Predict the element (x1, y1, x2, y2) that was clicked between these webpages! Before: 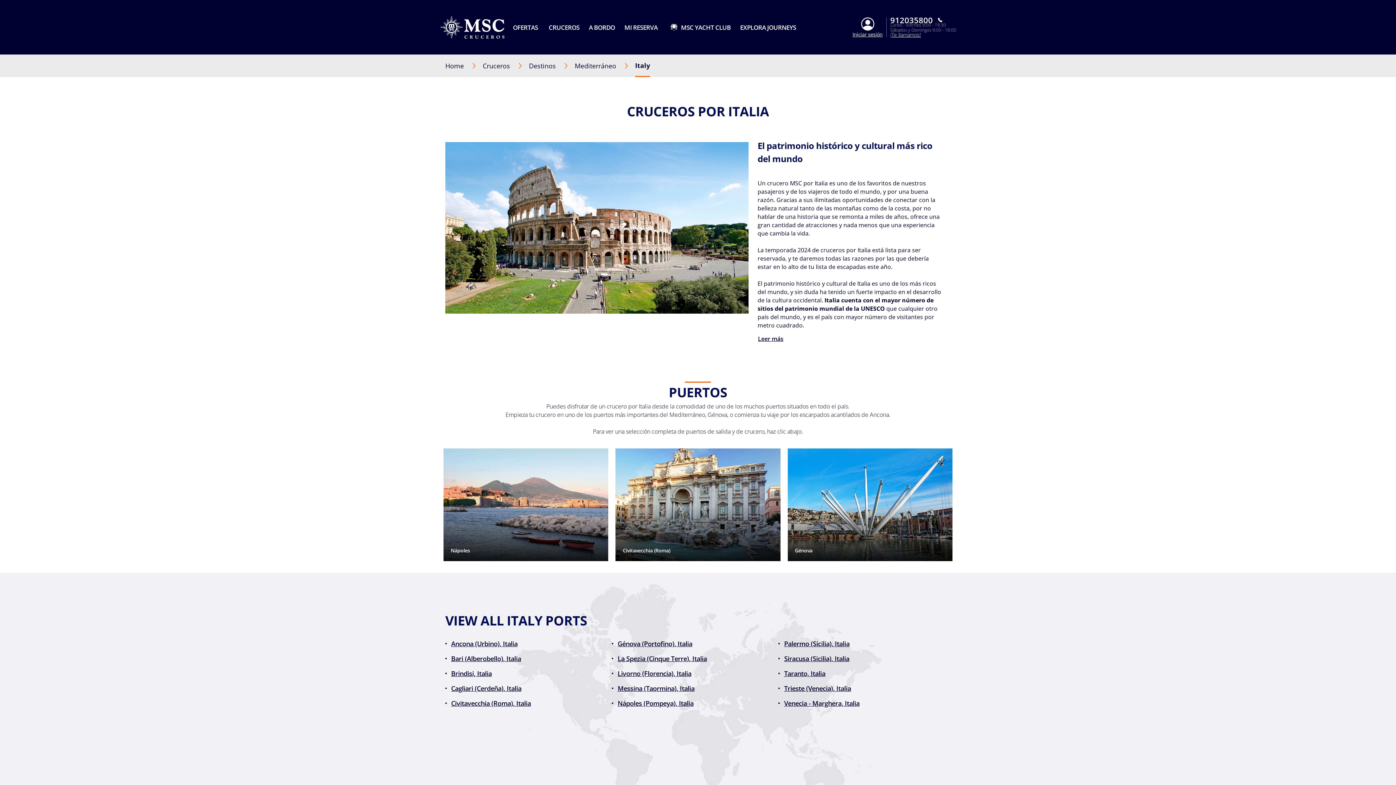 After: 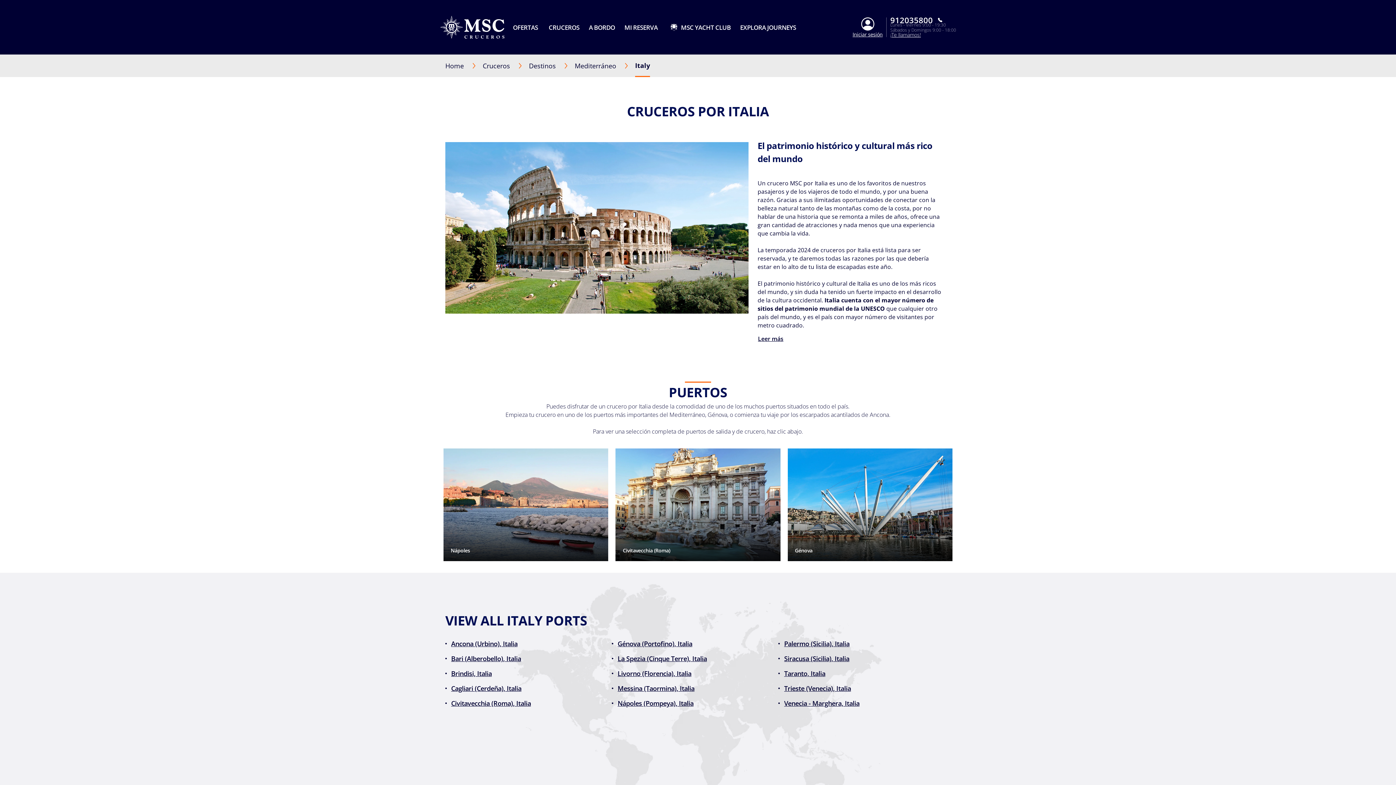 Action: bbox: (805, 23, 813, 31)